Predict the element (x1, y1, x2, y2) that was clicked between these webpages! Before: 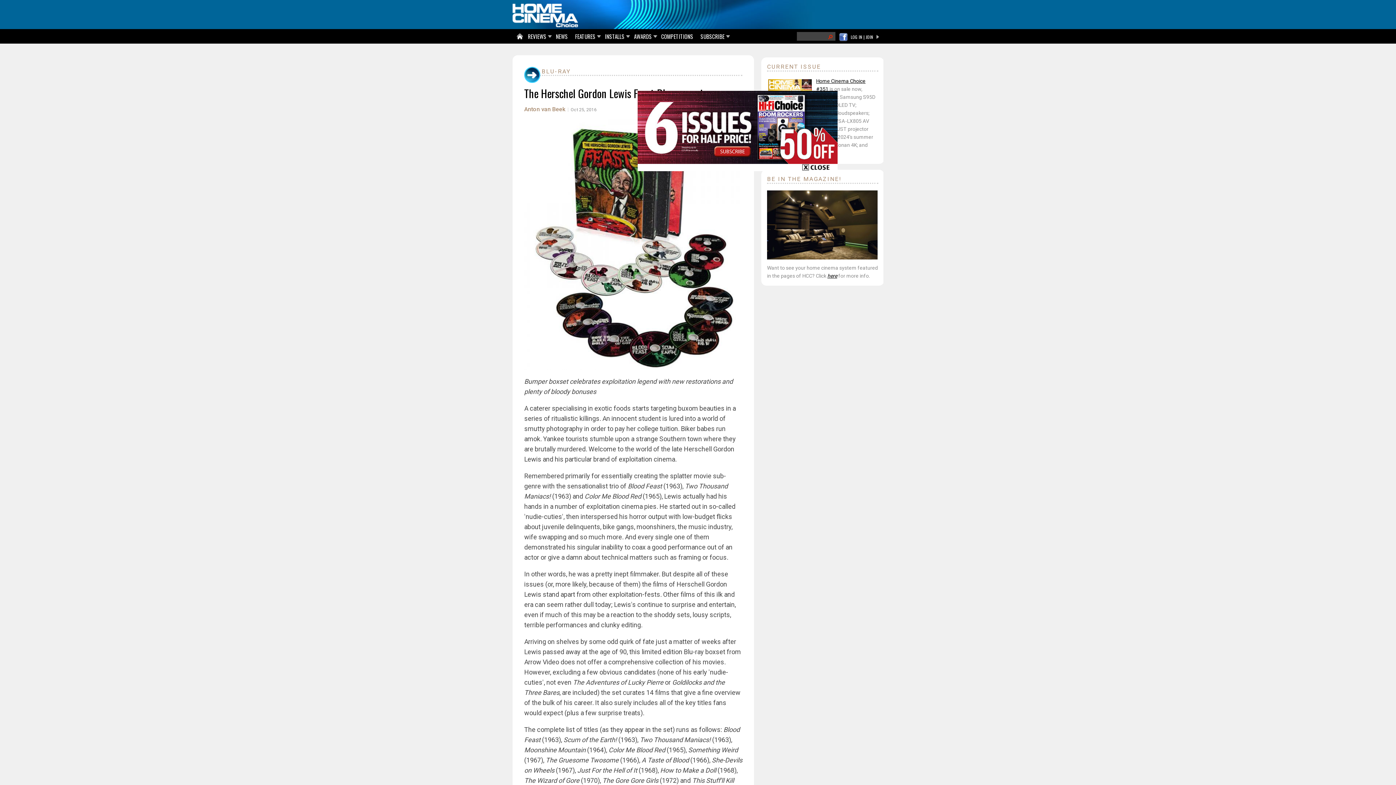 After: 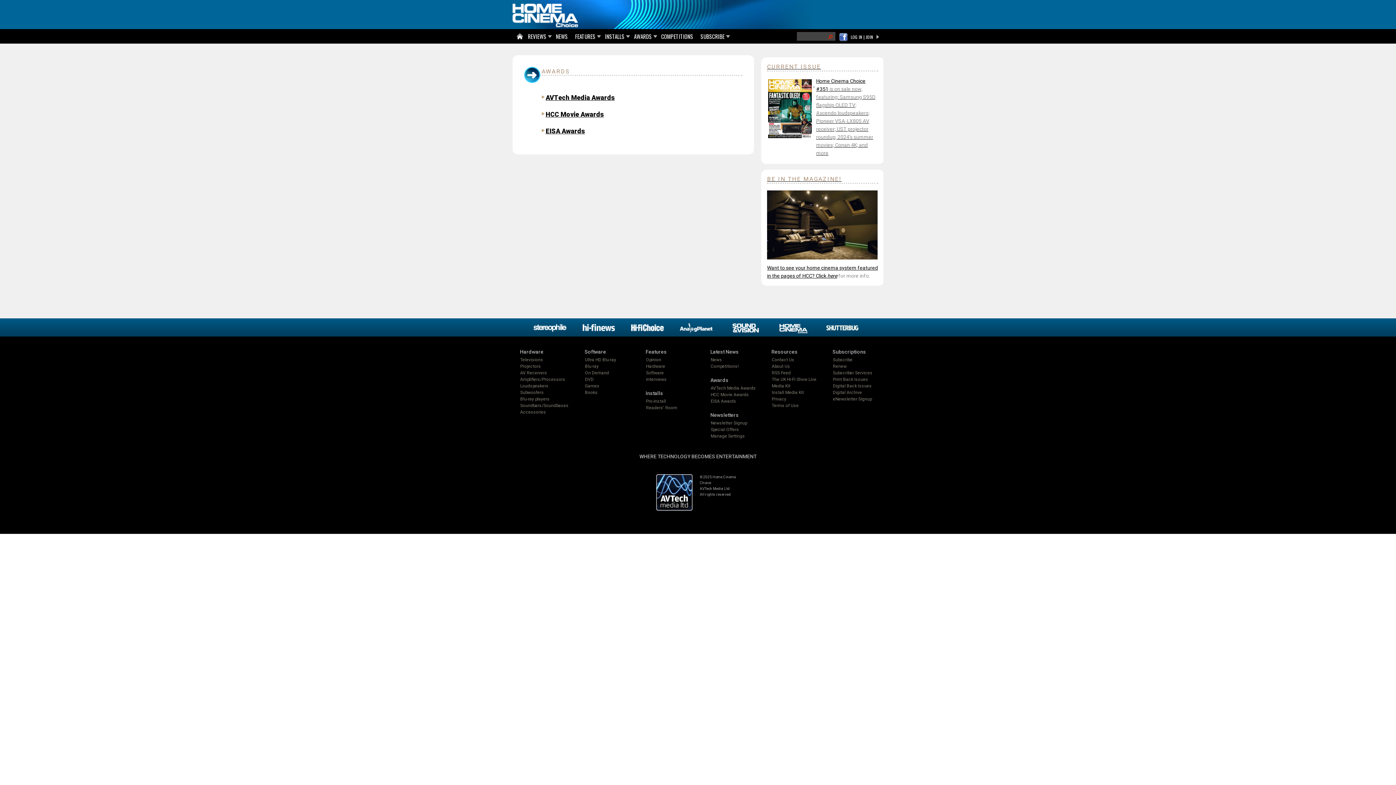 Action: label: AWARDS bbox: (632, 29, 655, 44)